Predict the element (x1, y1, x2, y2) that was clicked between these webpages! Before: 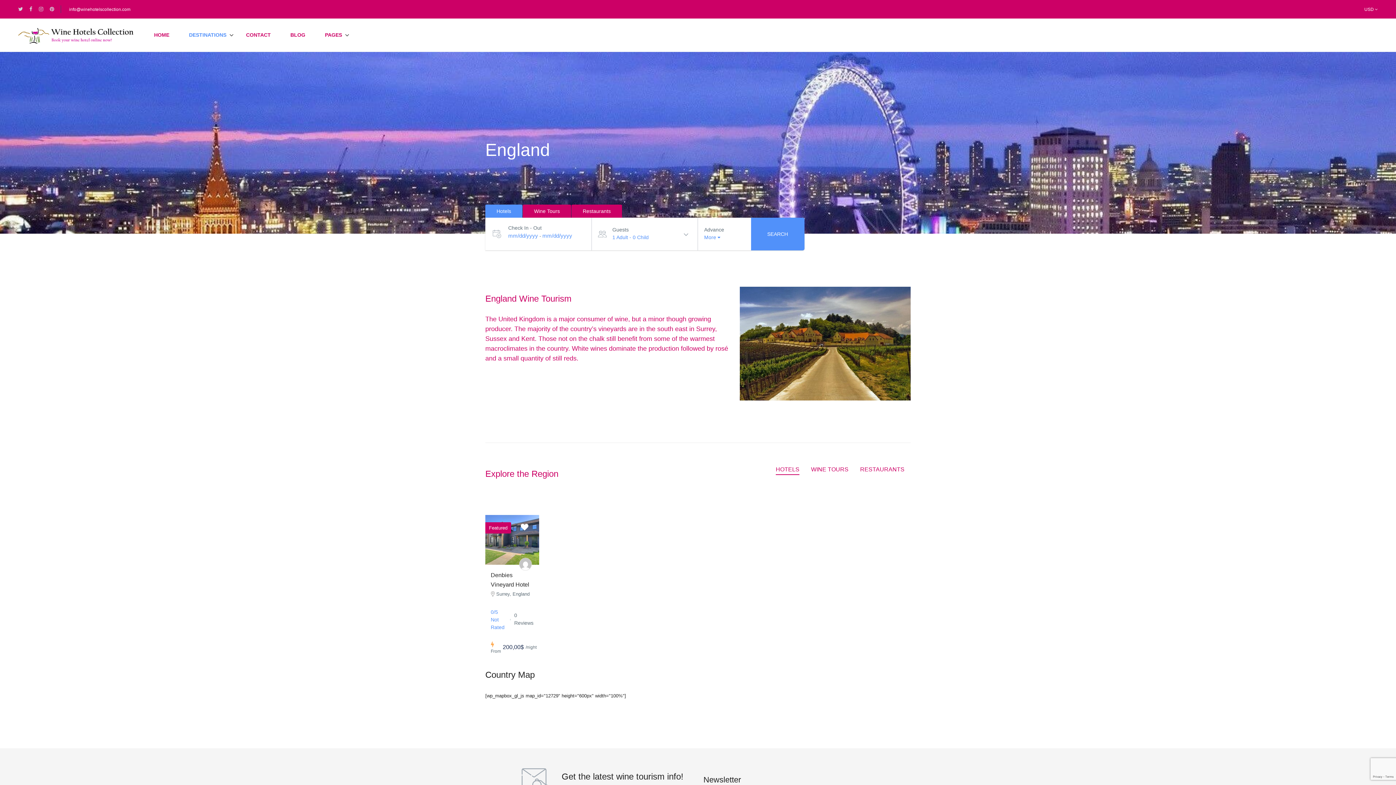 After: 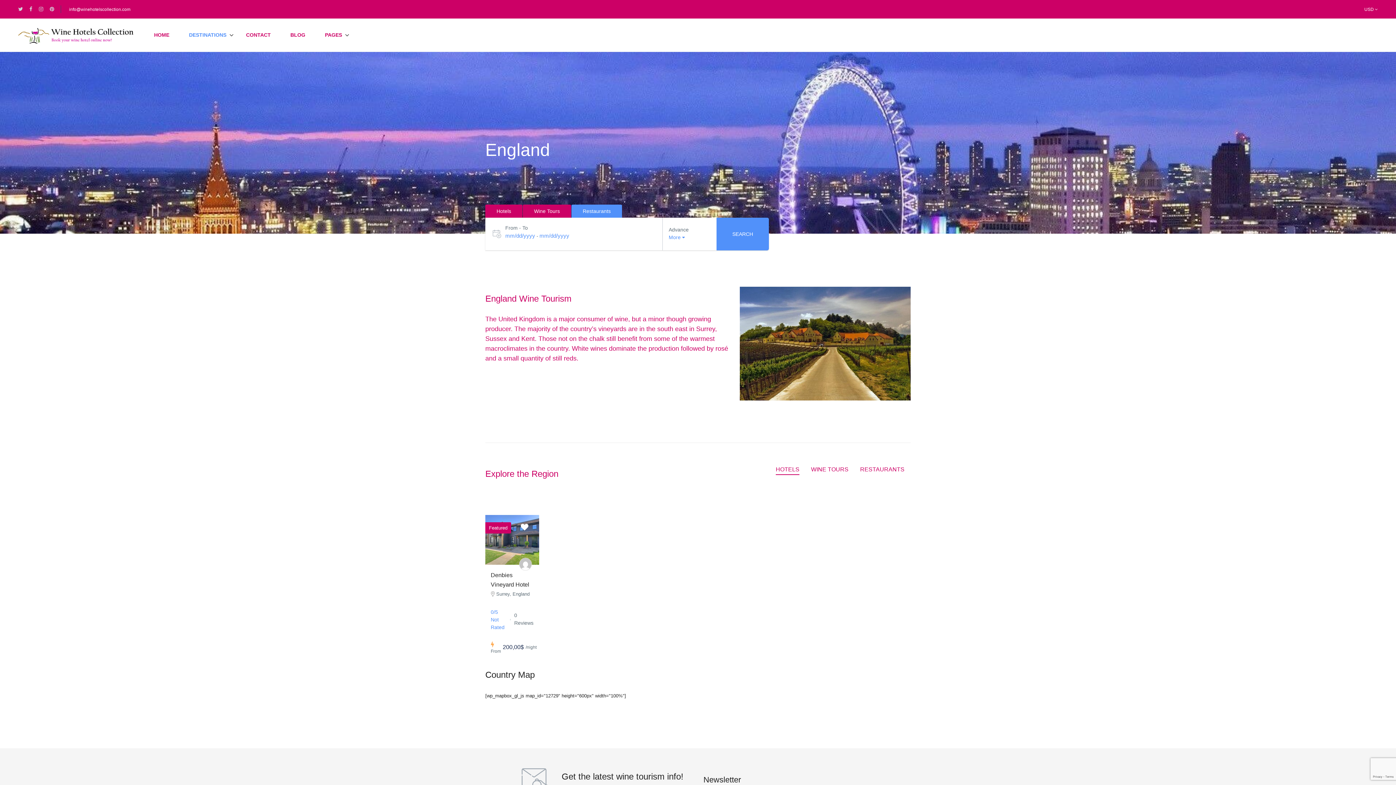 Action: label: Restaurants bbox: (571, 204, 622, 217)